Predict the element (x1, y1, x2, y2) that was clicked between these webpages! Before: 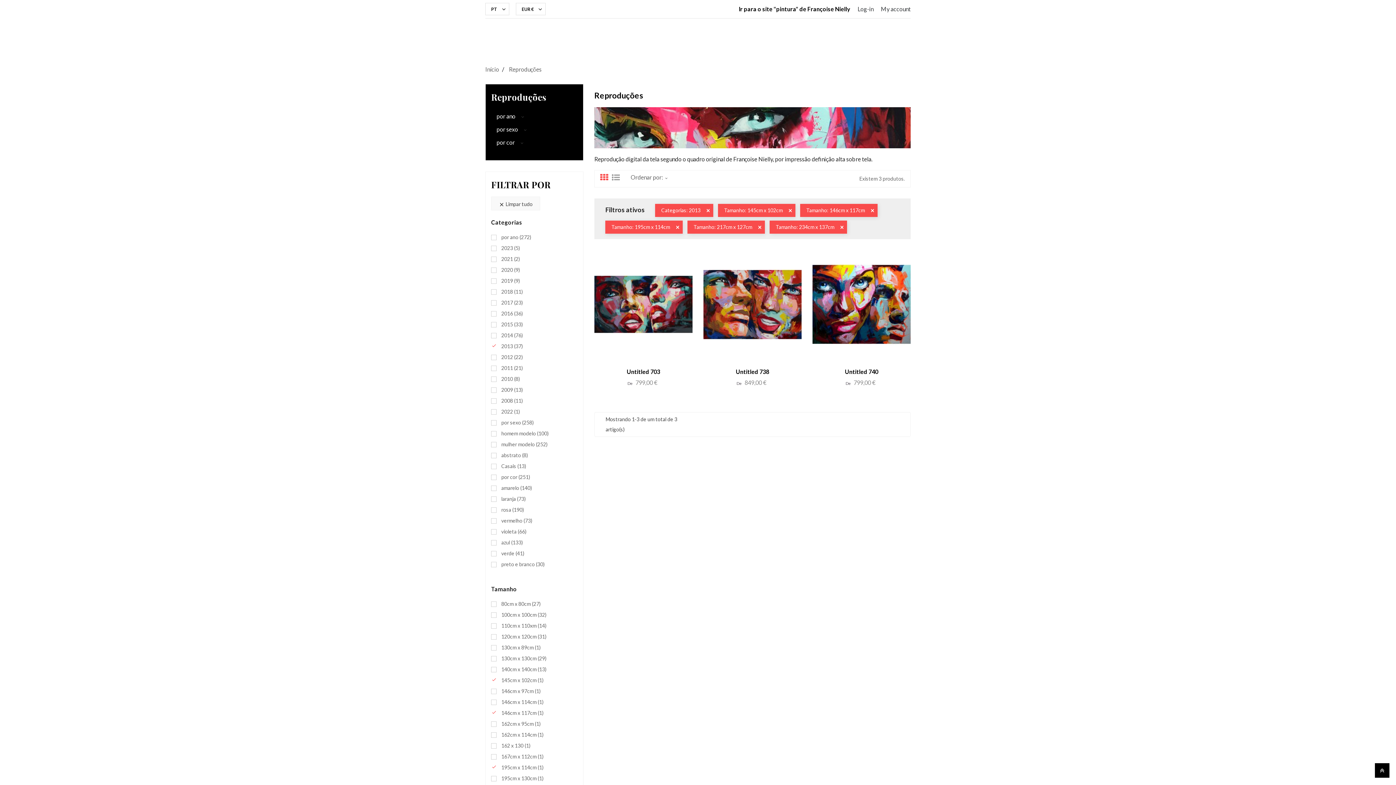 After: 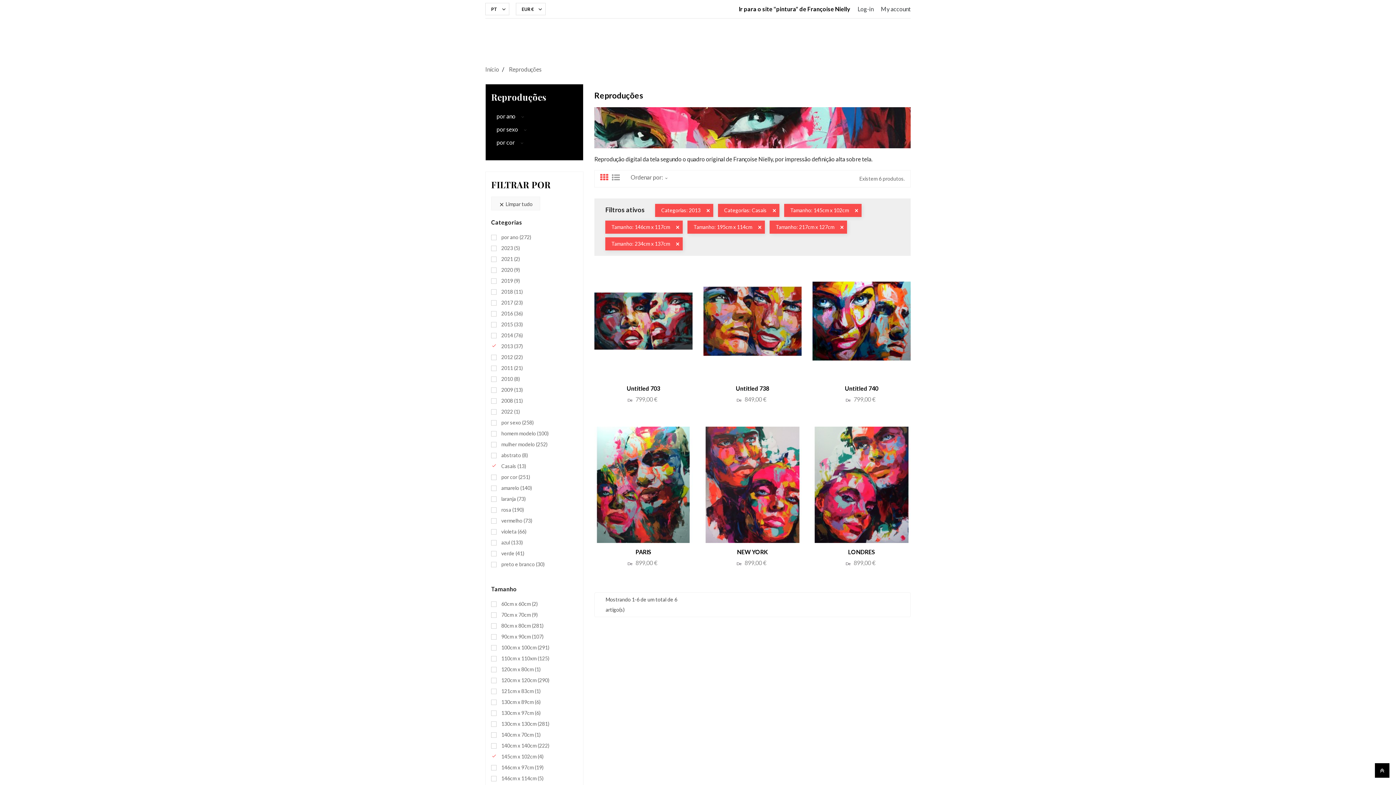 Action: bbox: (501, 462, 526, 470) label: Casais (13)